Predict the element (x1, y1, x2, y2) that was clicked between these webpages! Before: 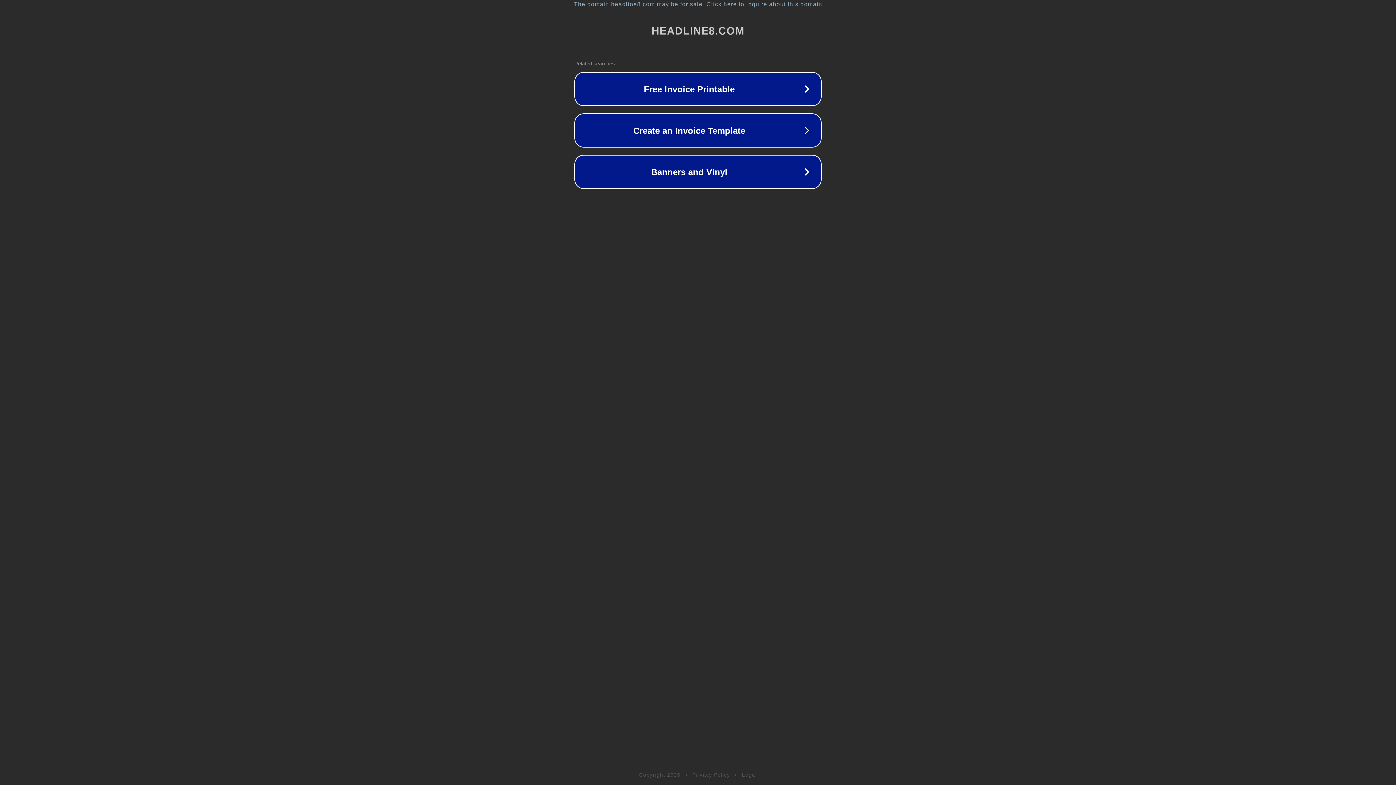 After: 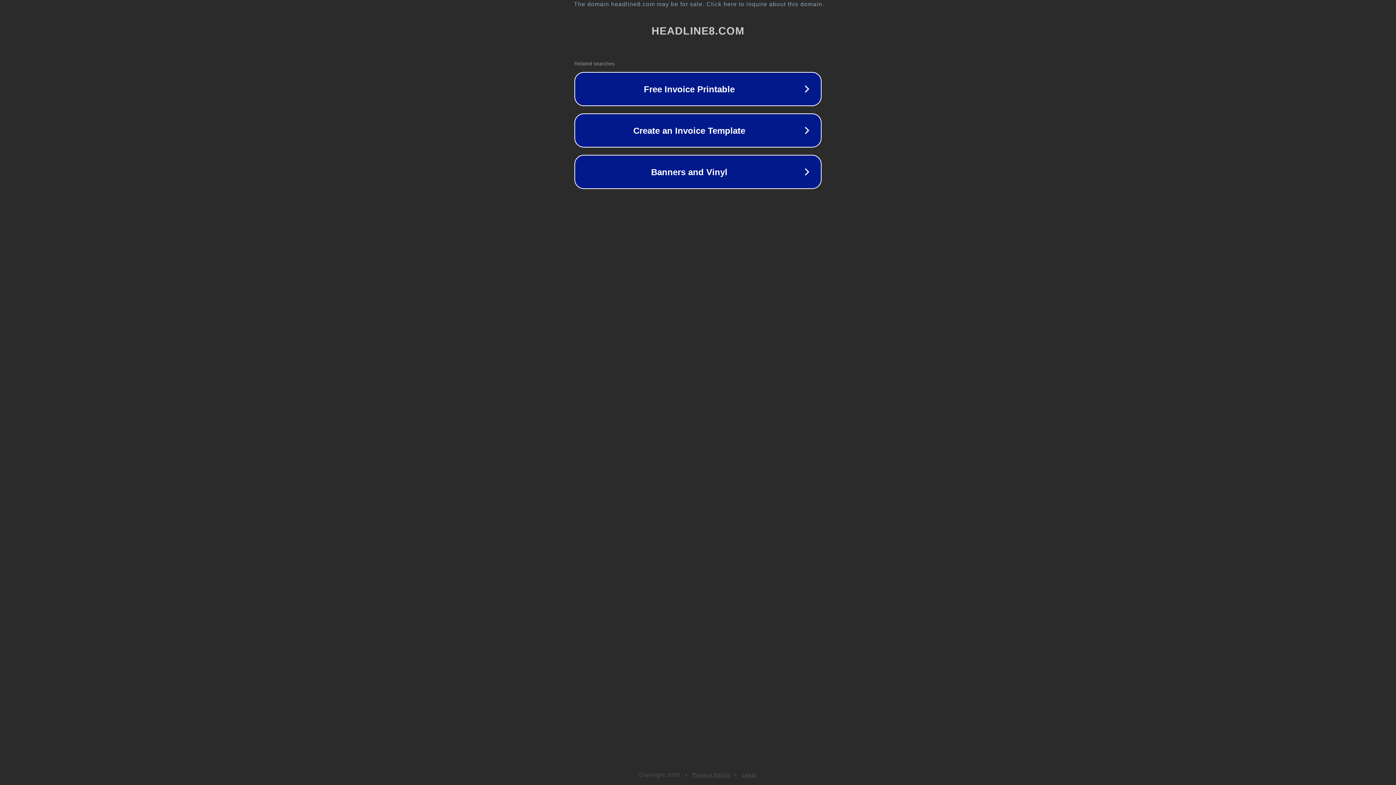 Action: label: Privacy Policy bbox: (692, 772, 730, 778)